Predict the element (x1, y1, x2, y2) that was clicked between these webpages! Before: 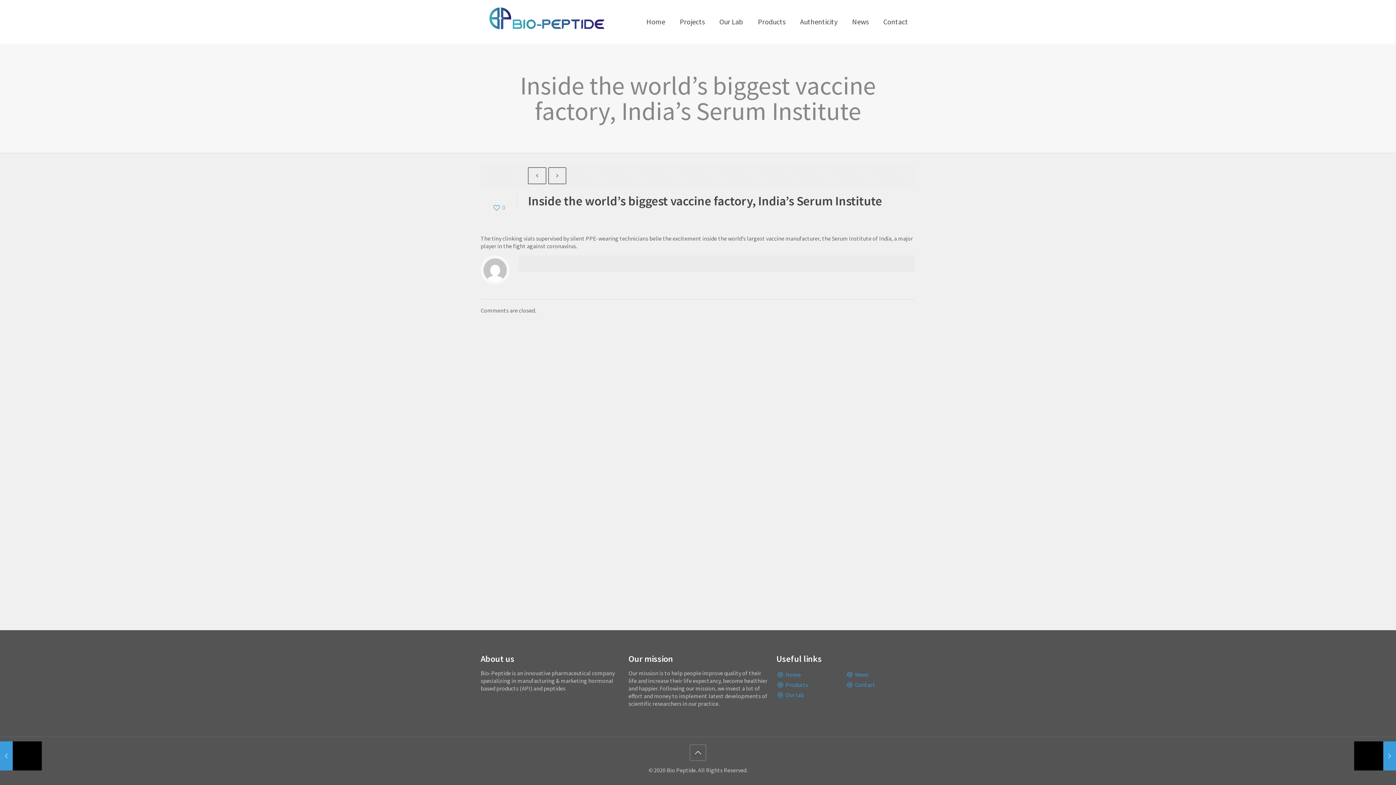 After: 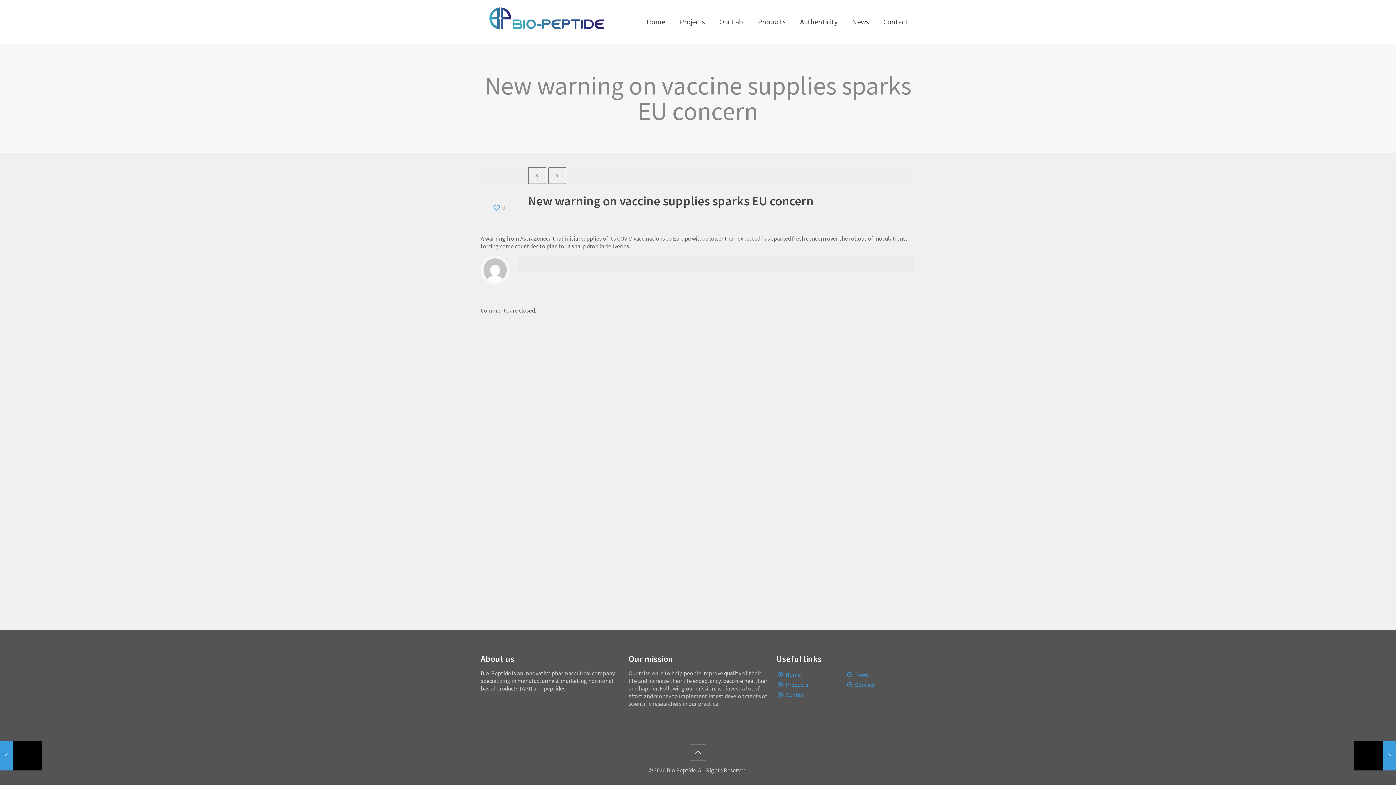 Action: label: New warning on vaccine supplies sparks EU concern
24 January 2021 bbox: (1354, 741, 1396, 770)